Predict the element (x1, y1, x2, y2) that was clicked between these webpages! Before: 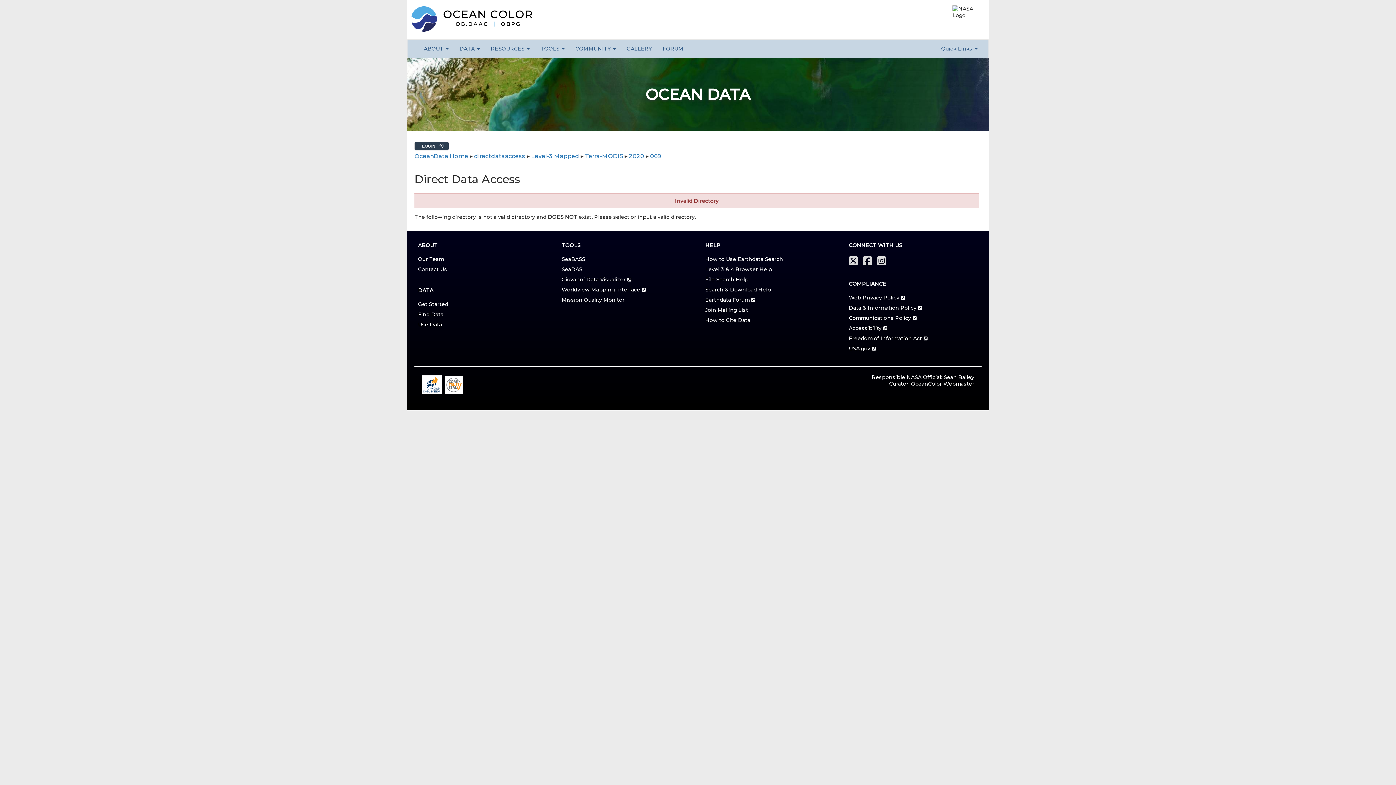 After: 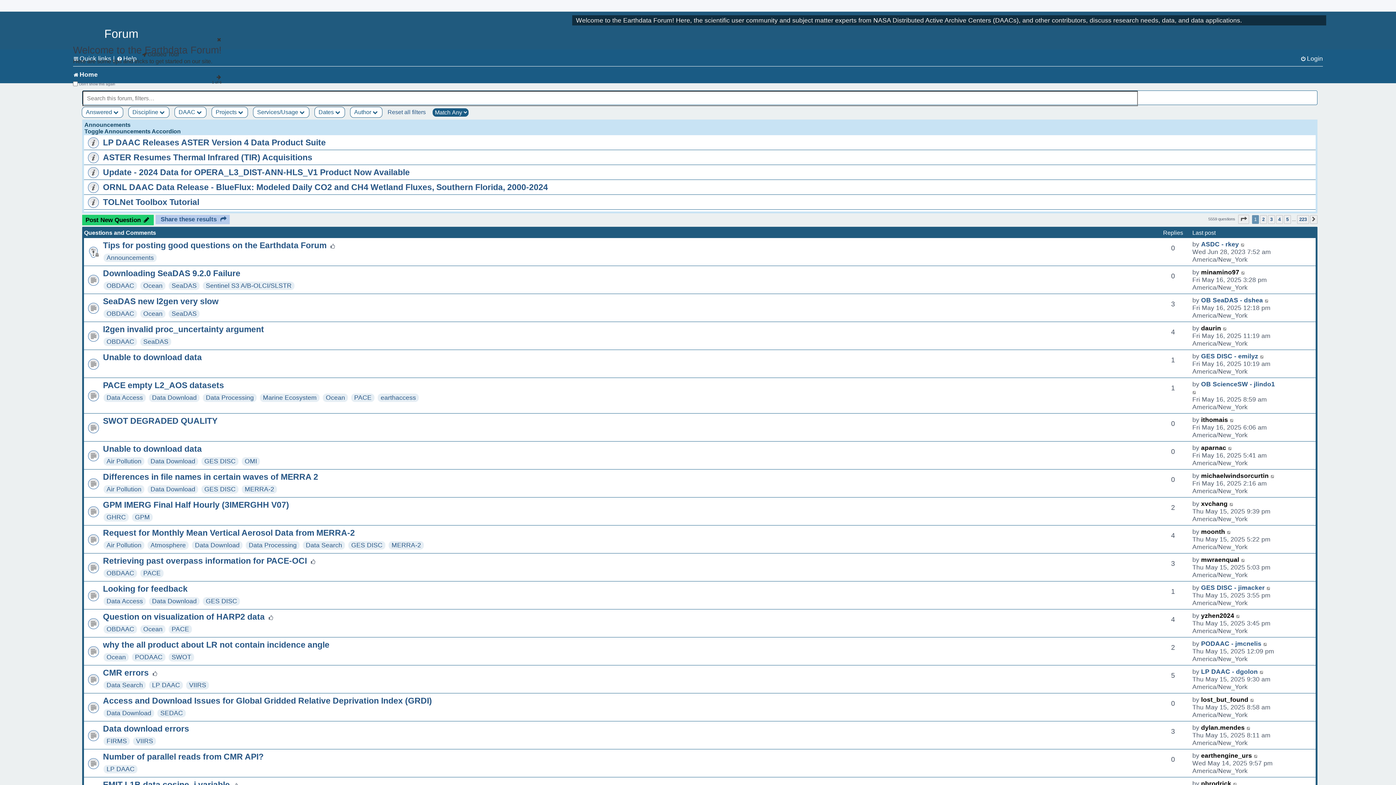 Action: label: FORUM bbox: (657, 39, 689, 57)